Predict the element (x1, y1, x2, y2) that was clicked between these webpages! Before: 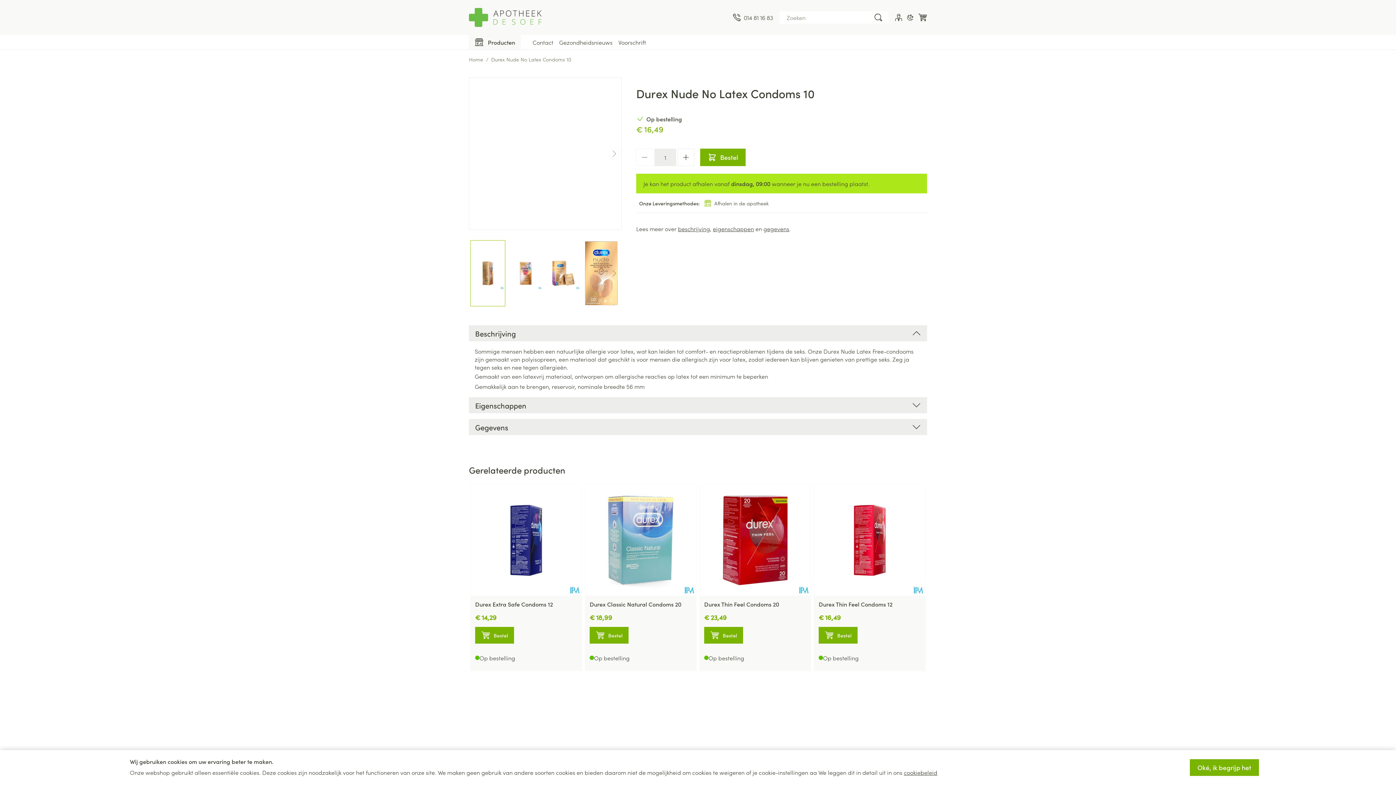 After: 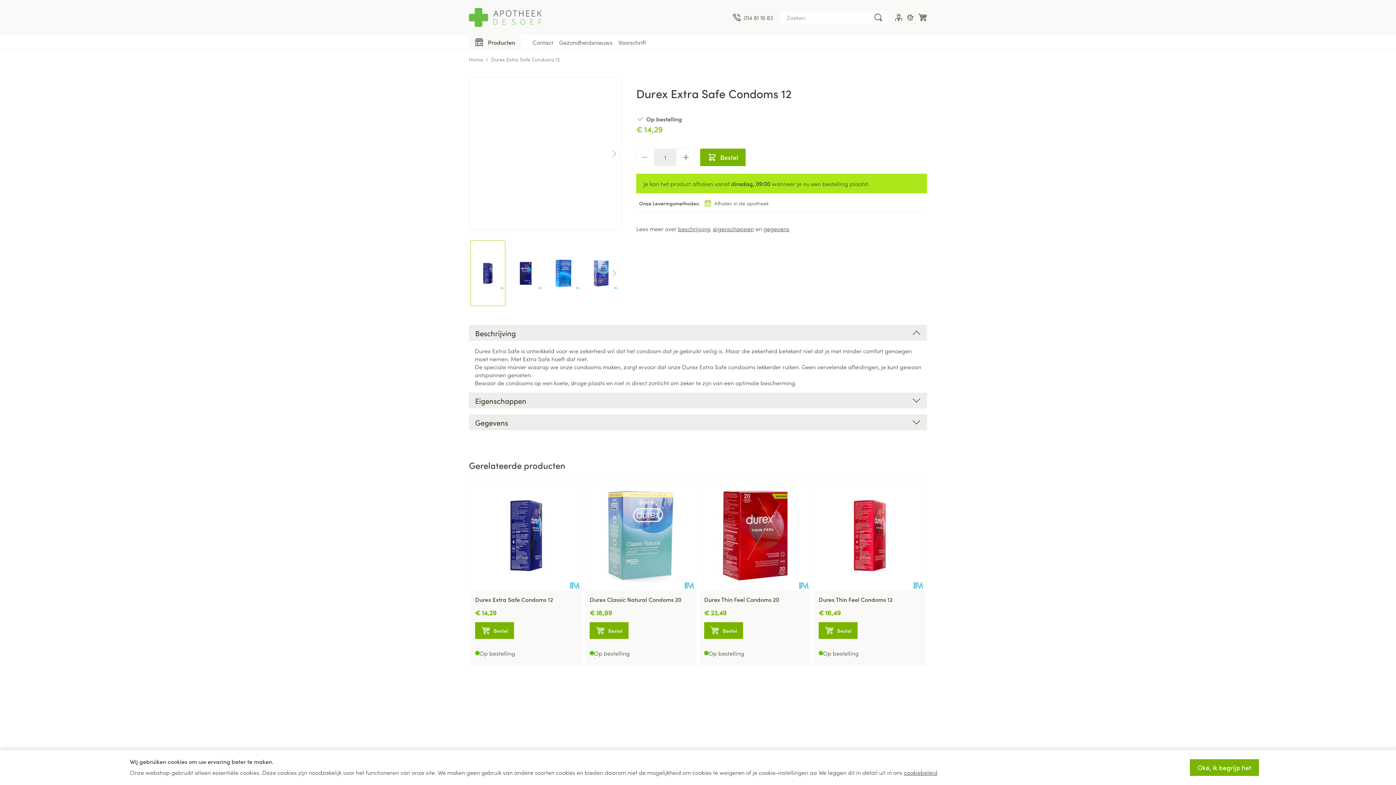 Action: bbox: (470, 485, 581, 596)